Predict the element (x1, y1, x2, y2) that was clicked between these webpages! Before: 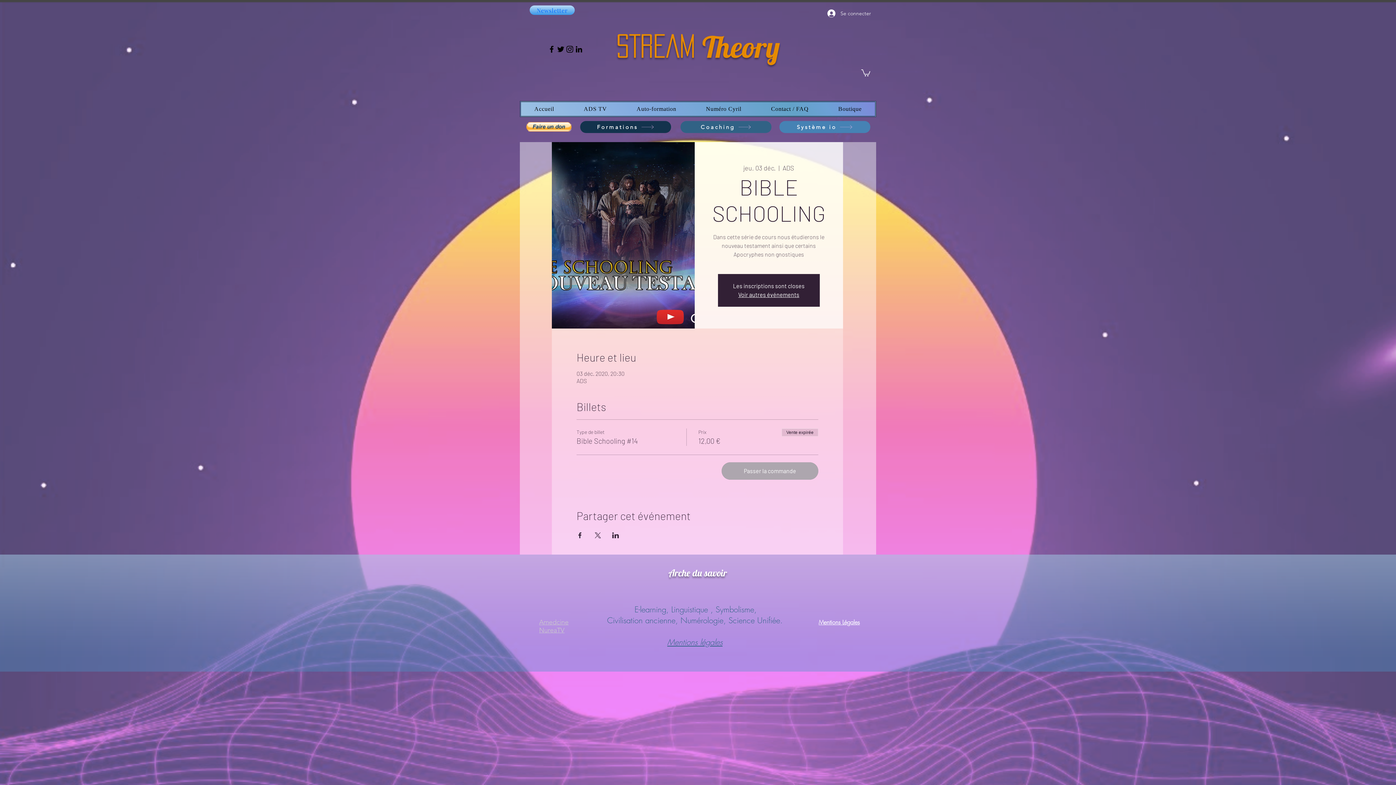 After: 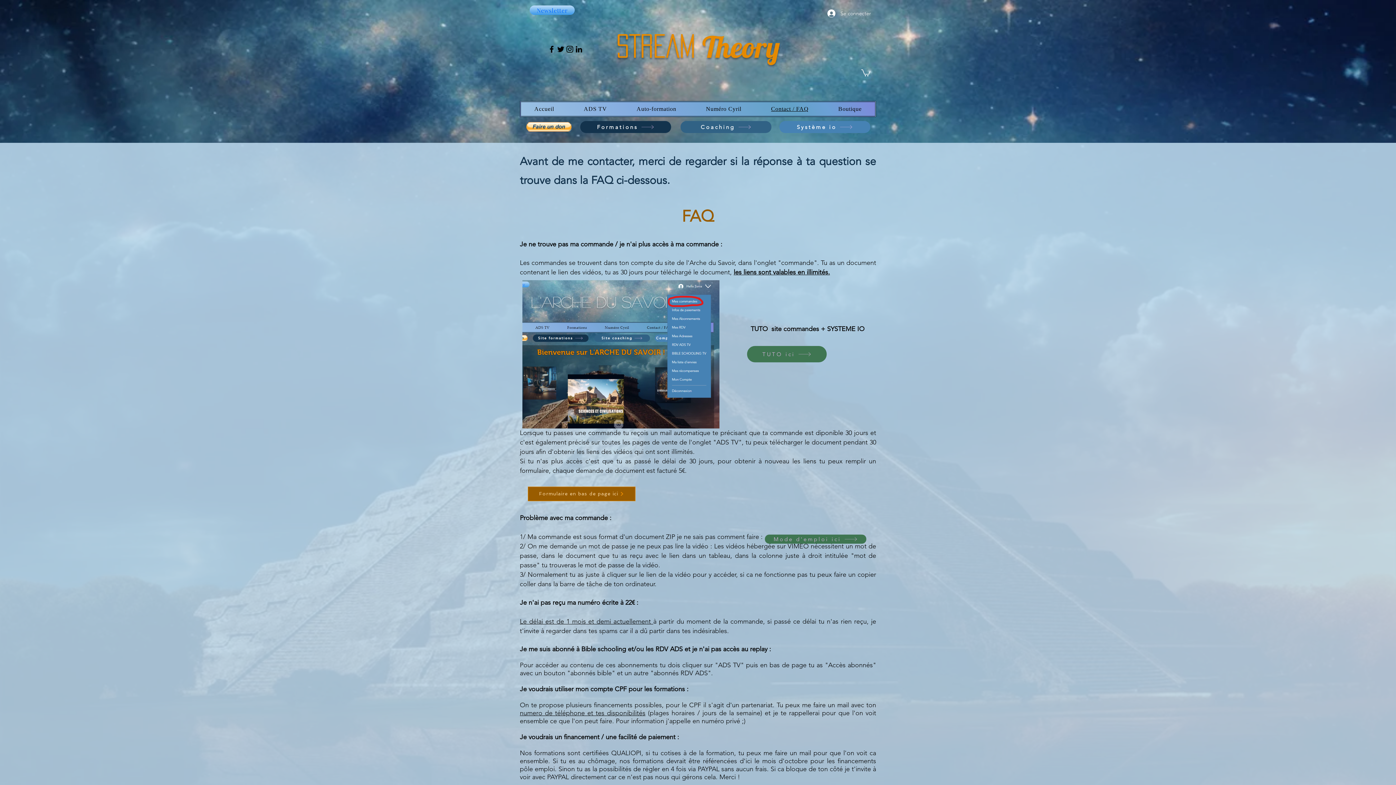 Action: label: Contact / FAQ bbox: (757, 102, 822, 115)